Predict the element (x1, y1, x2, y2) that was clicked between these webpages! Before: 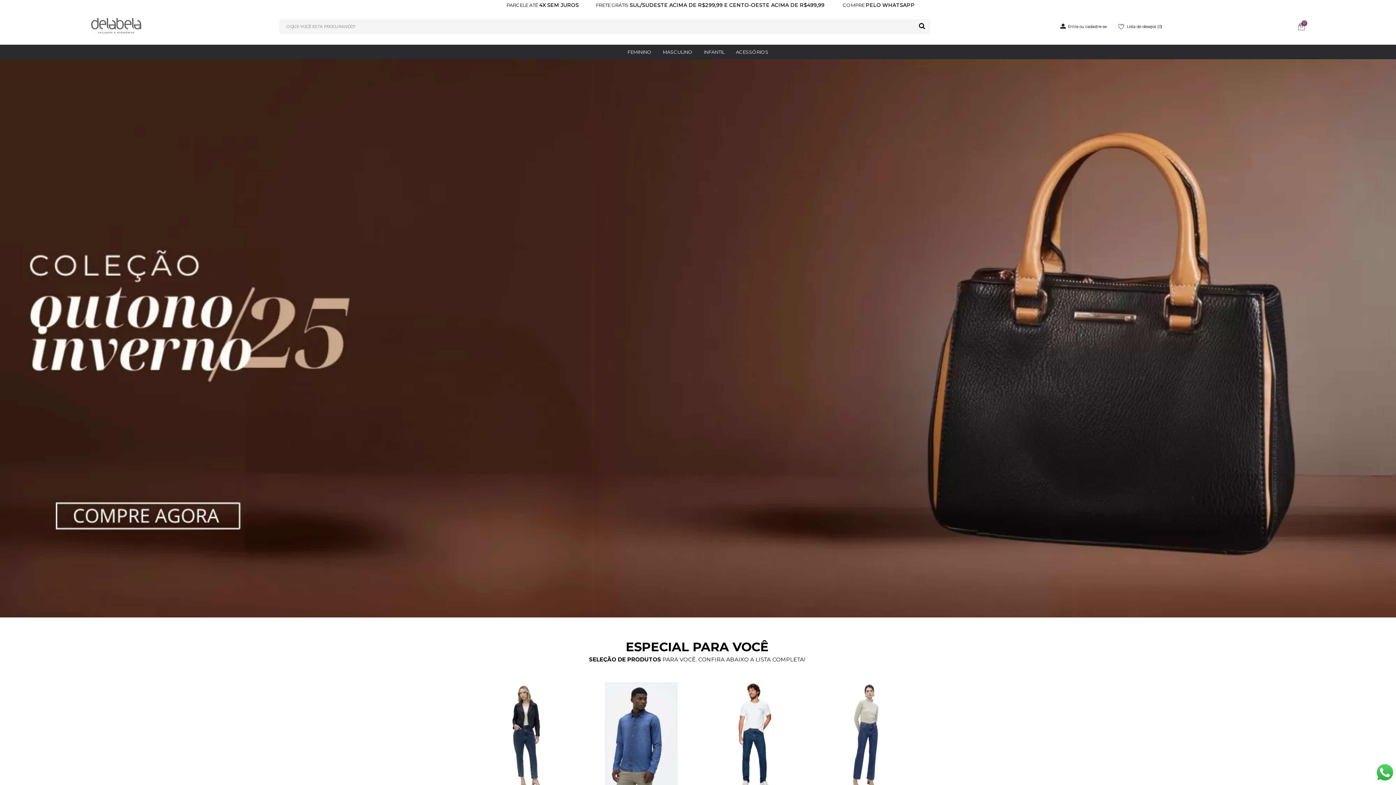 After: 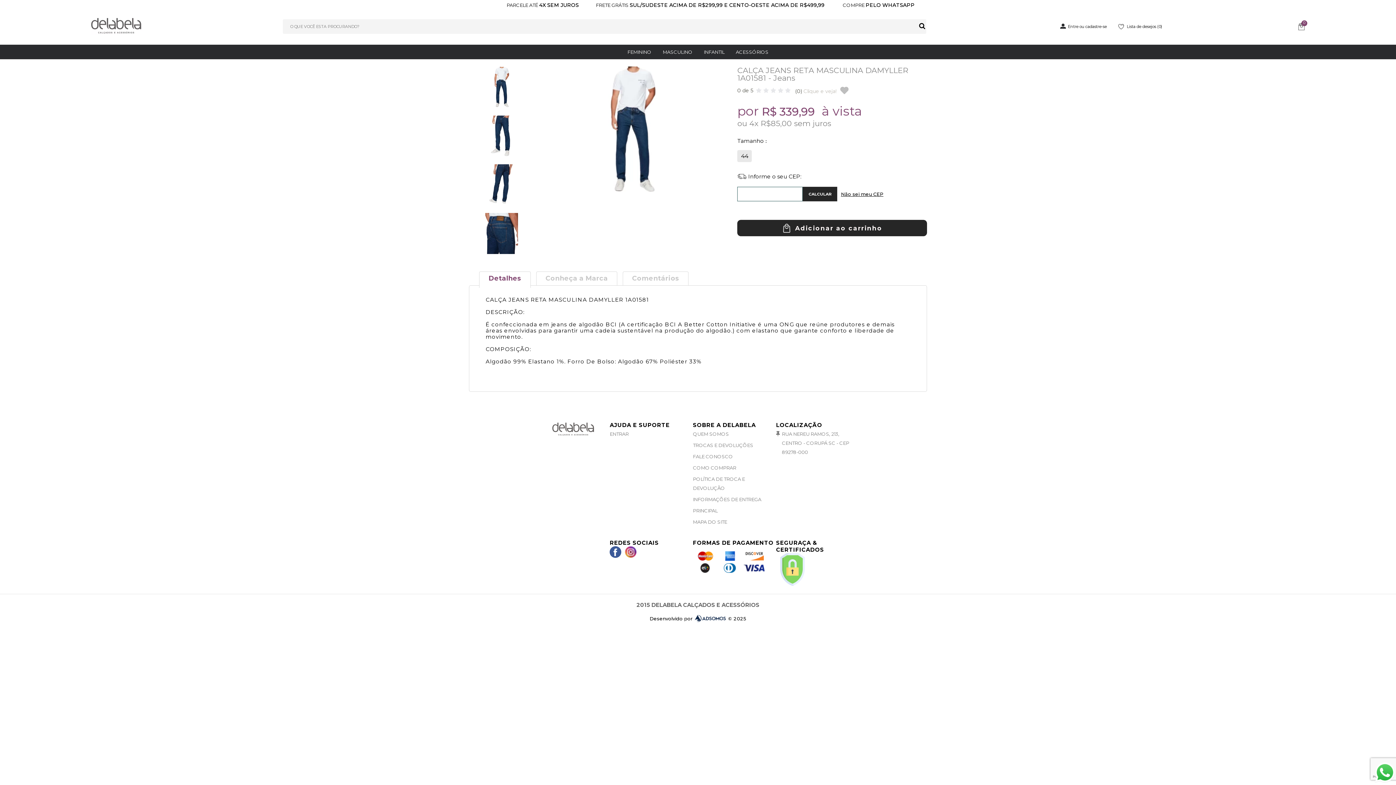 Action: bbox: (700, 682, 809, 792)